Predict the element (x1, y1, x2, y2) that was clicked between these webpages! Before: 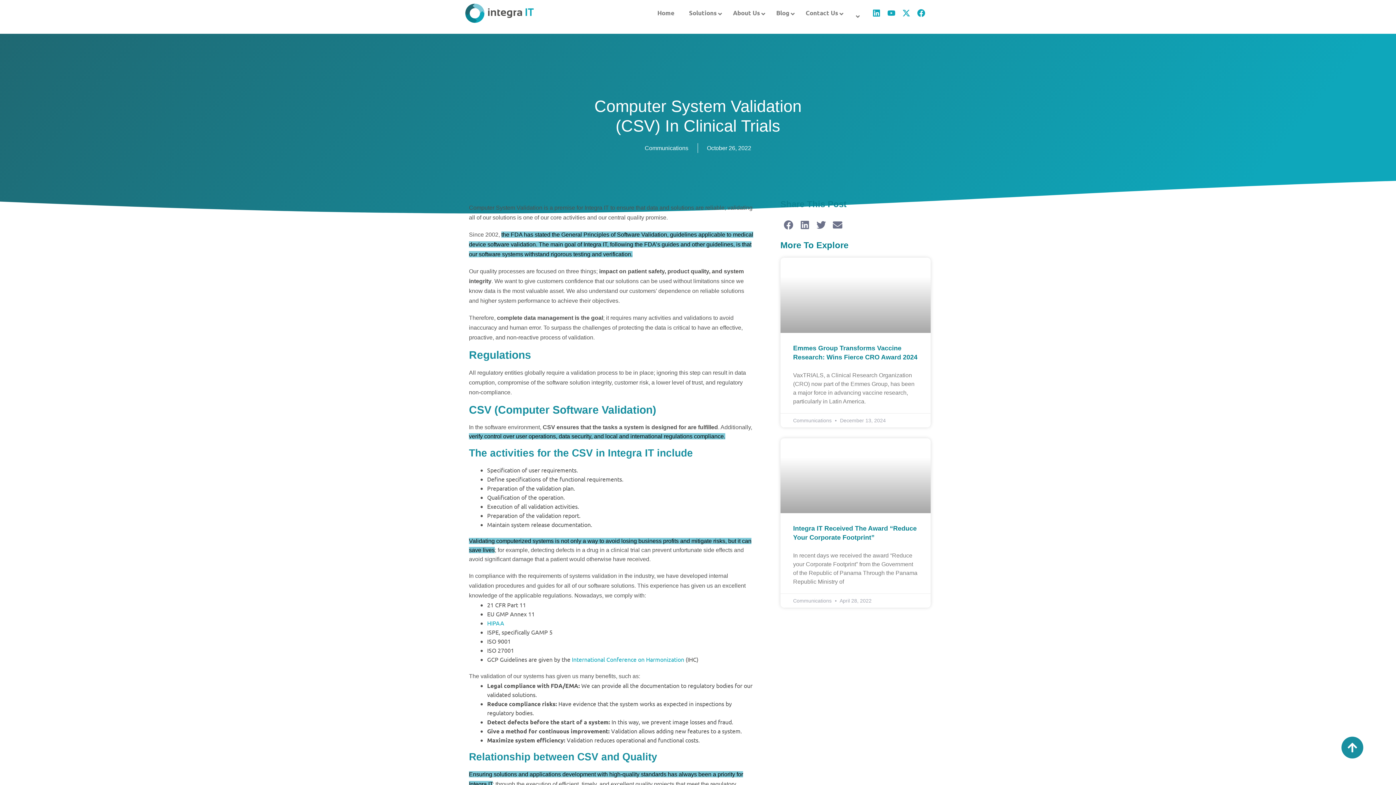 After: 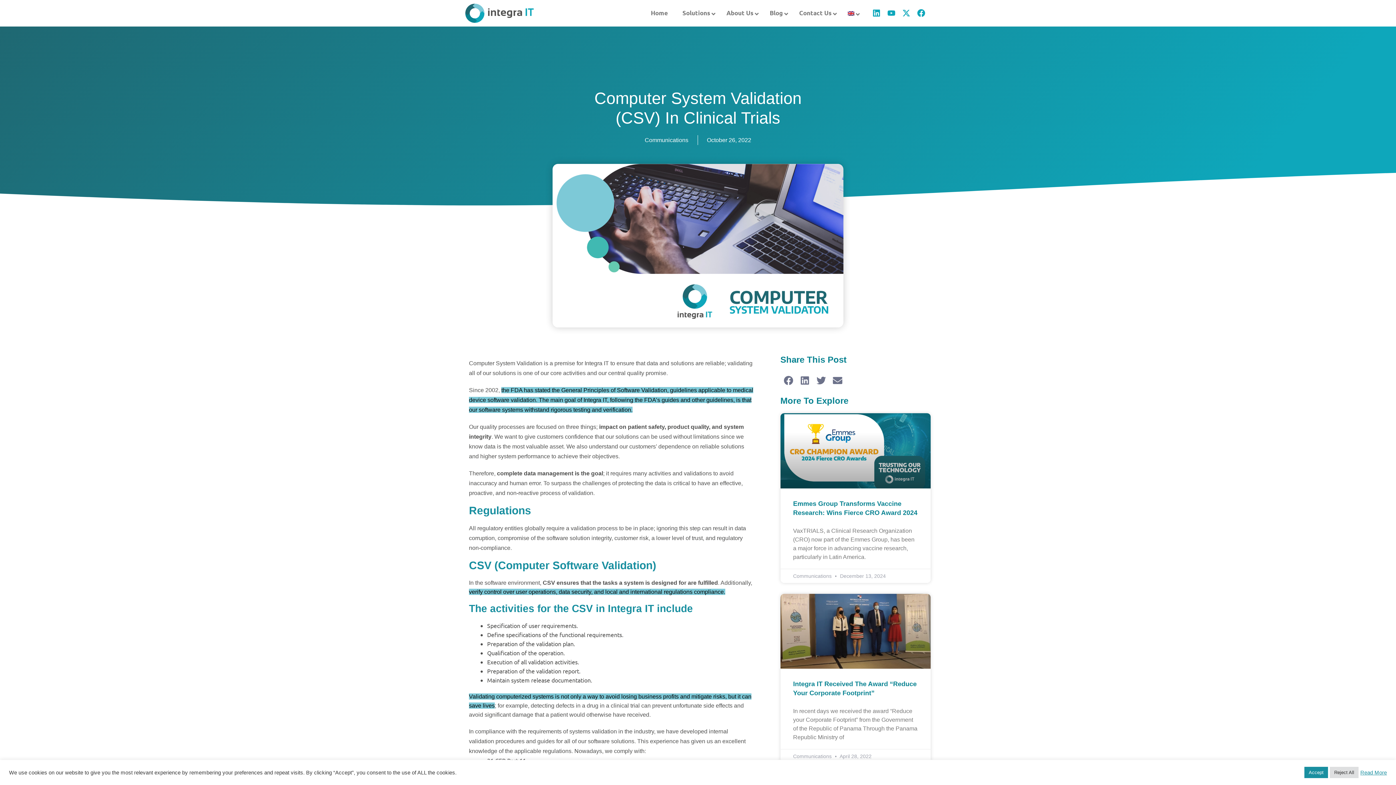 Action: bbox: (1341, 737, 1363, 758)